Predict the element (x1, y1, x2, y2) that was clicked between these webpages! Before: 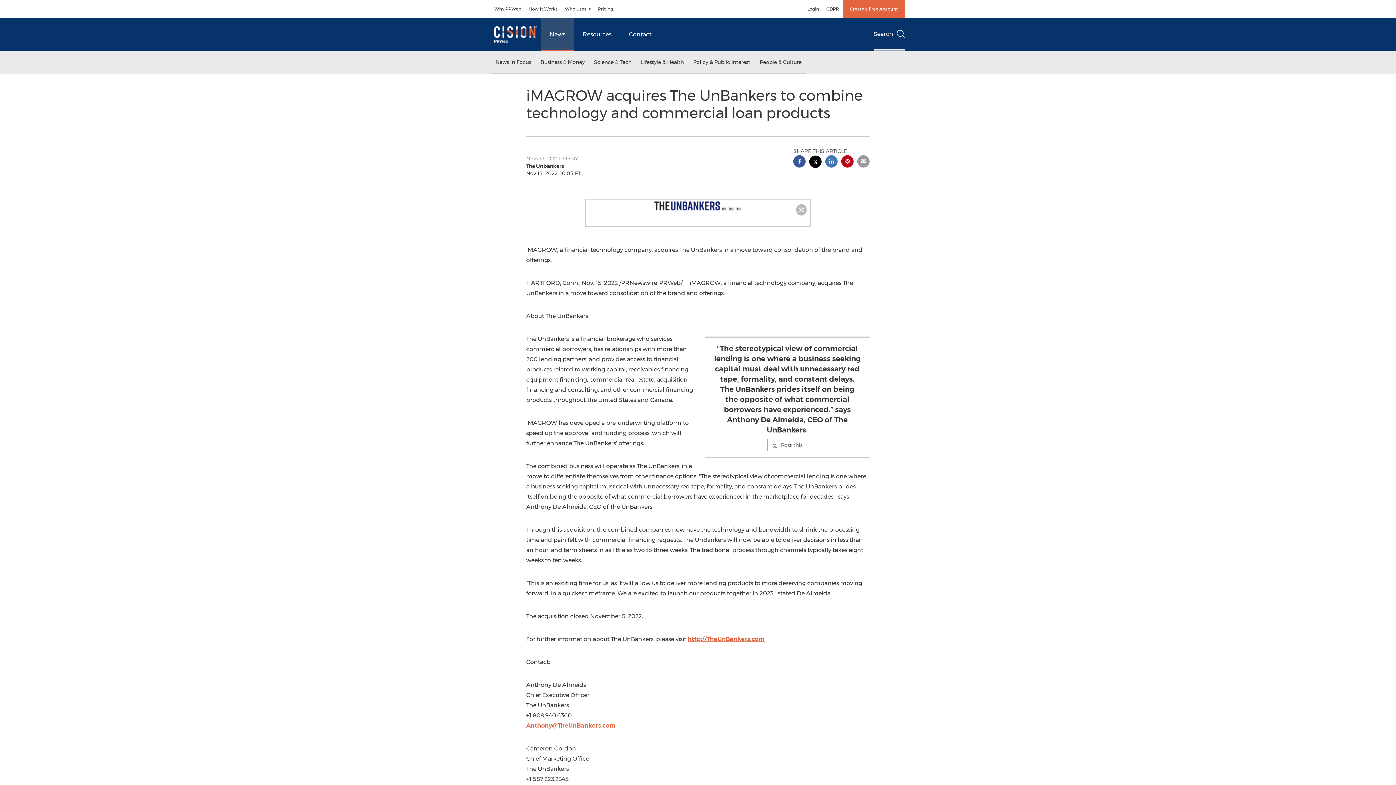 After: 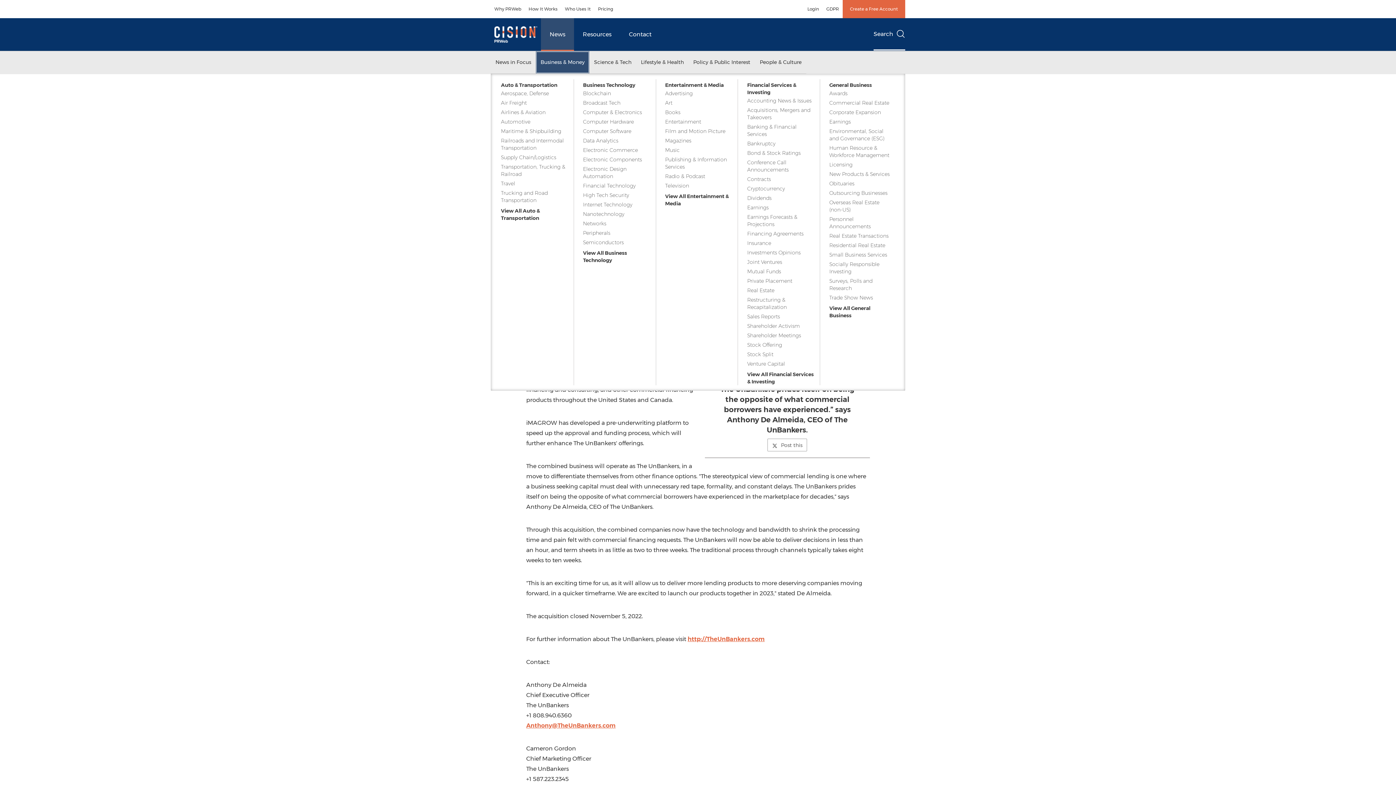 Action: bbox: (536, 51, 589, 73) label: Business & Money